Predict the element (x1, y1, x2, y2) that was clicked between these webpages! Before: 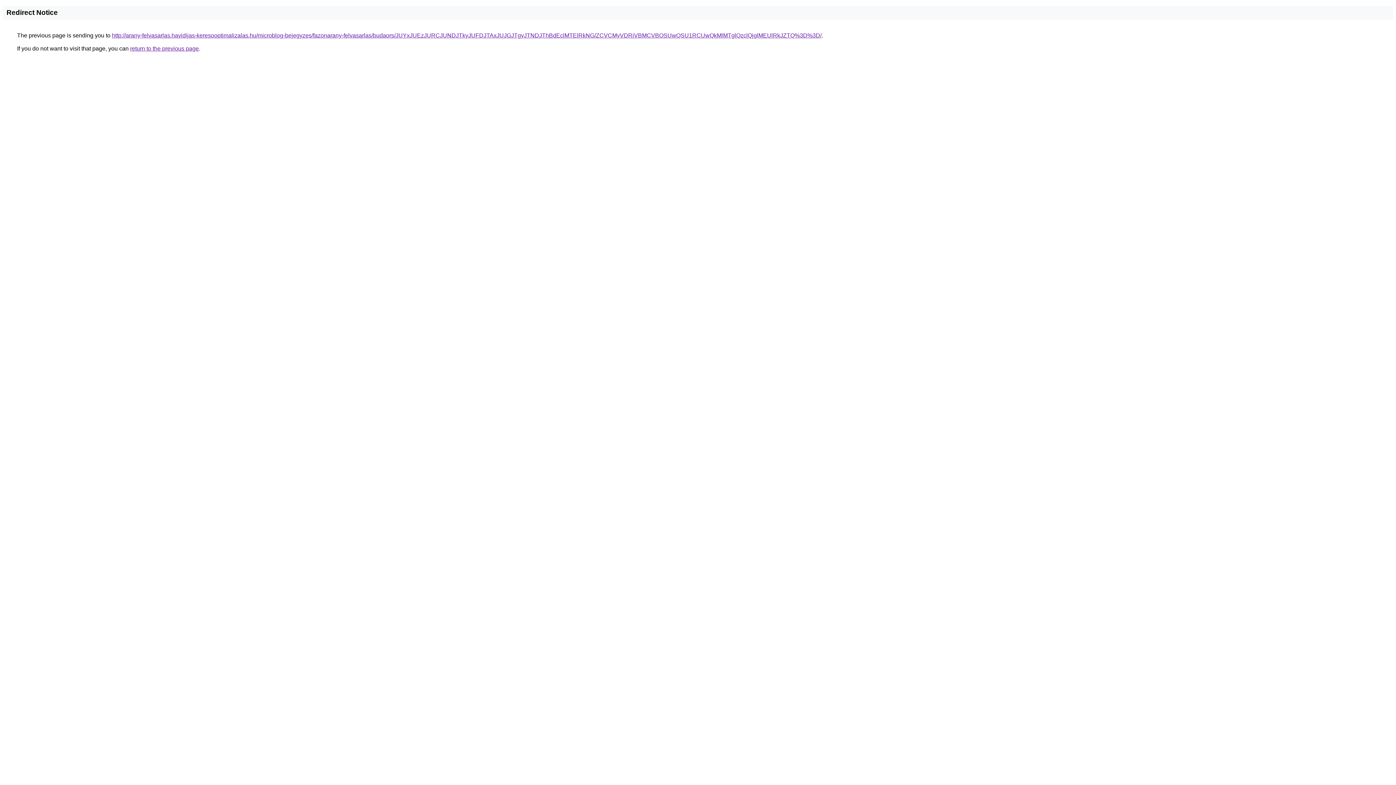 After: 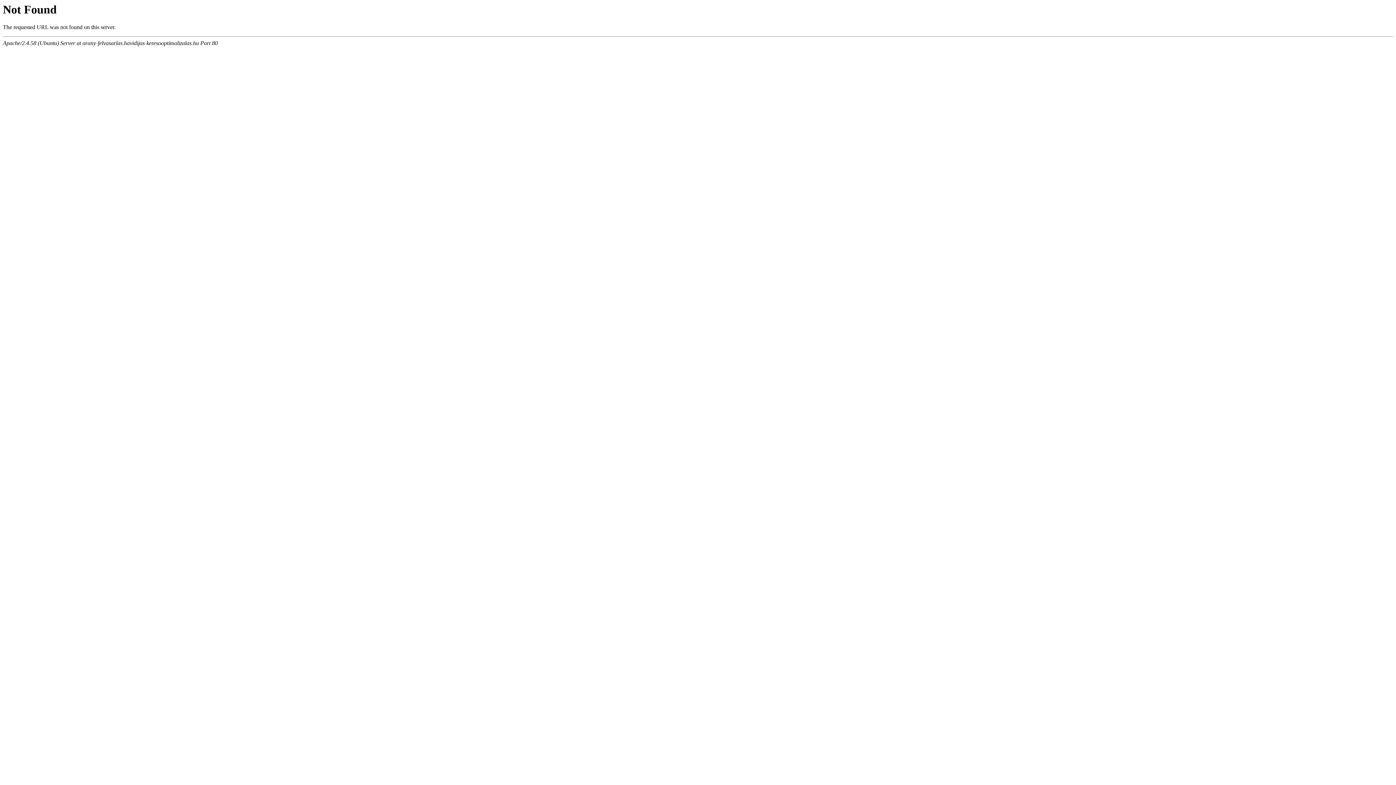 Action: bbox: (112, 32, 821, 38) label: http://arany-felvasarlas.havidijas-keresooptimalizalas.hu/microblog-bejegyzes/fazonarany-felvasarlas/budaors/JUYxJUEzJURCJUNDJTkyJUFDJTAxJUJGJTgyJTNDJThBdEclMTElRkNG/ZCVCMyVDRiVBMCVBOSUwQSU1RCUwQkMlMTglQzclQjglMEUlRkJZTQ%3D%3D/